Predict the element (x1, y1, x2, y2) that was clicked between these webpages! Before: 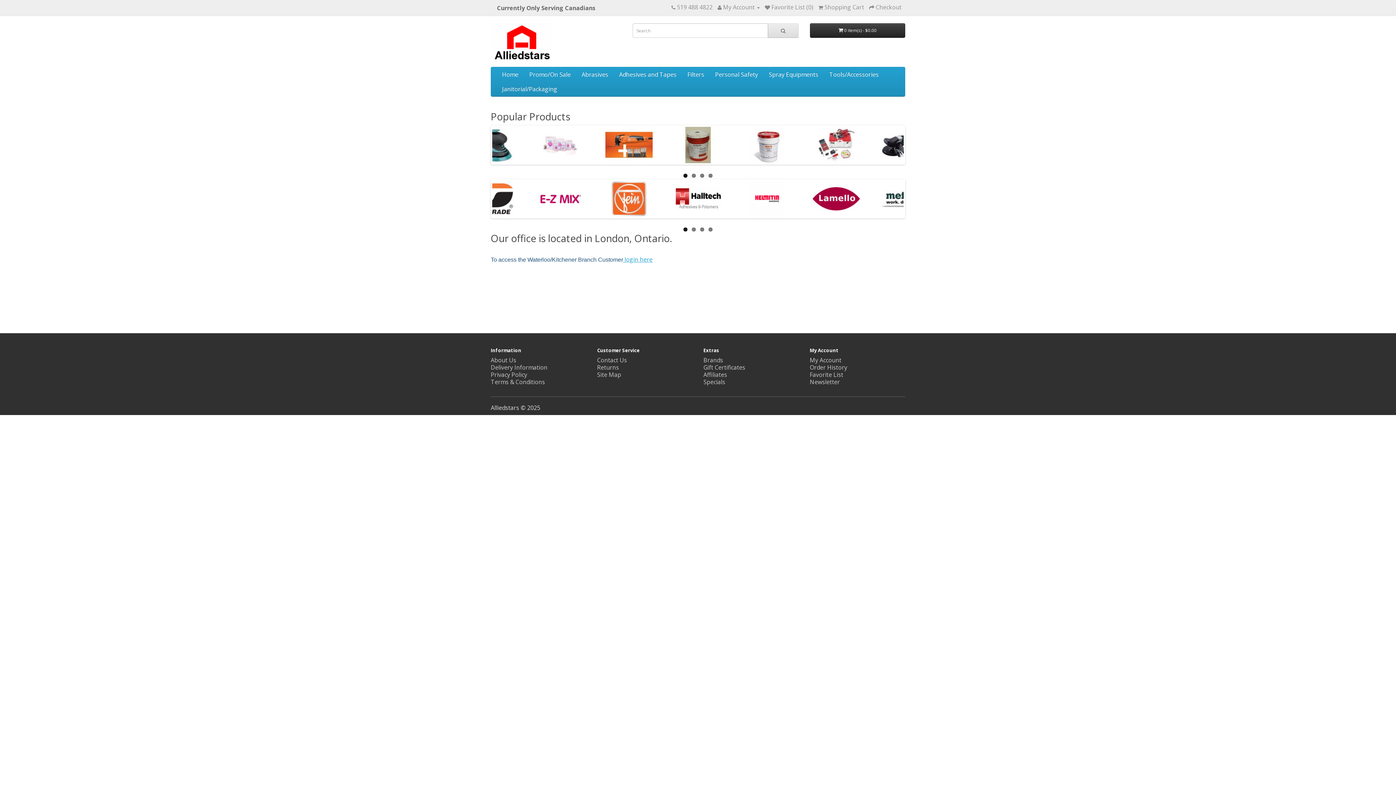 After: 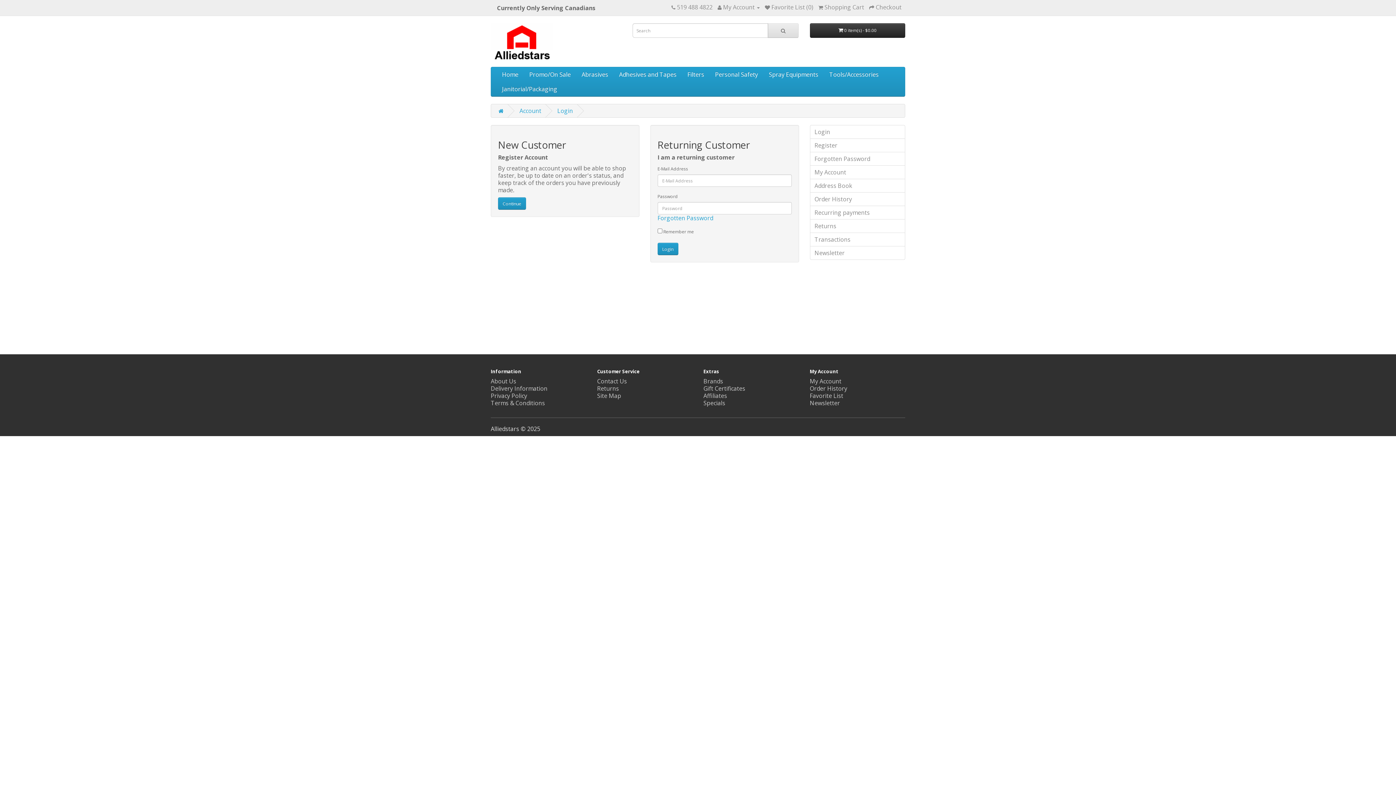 Action: label: Newsletter bbox: (810, 378, 840, 386)